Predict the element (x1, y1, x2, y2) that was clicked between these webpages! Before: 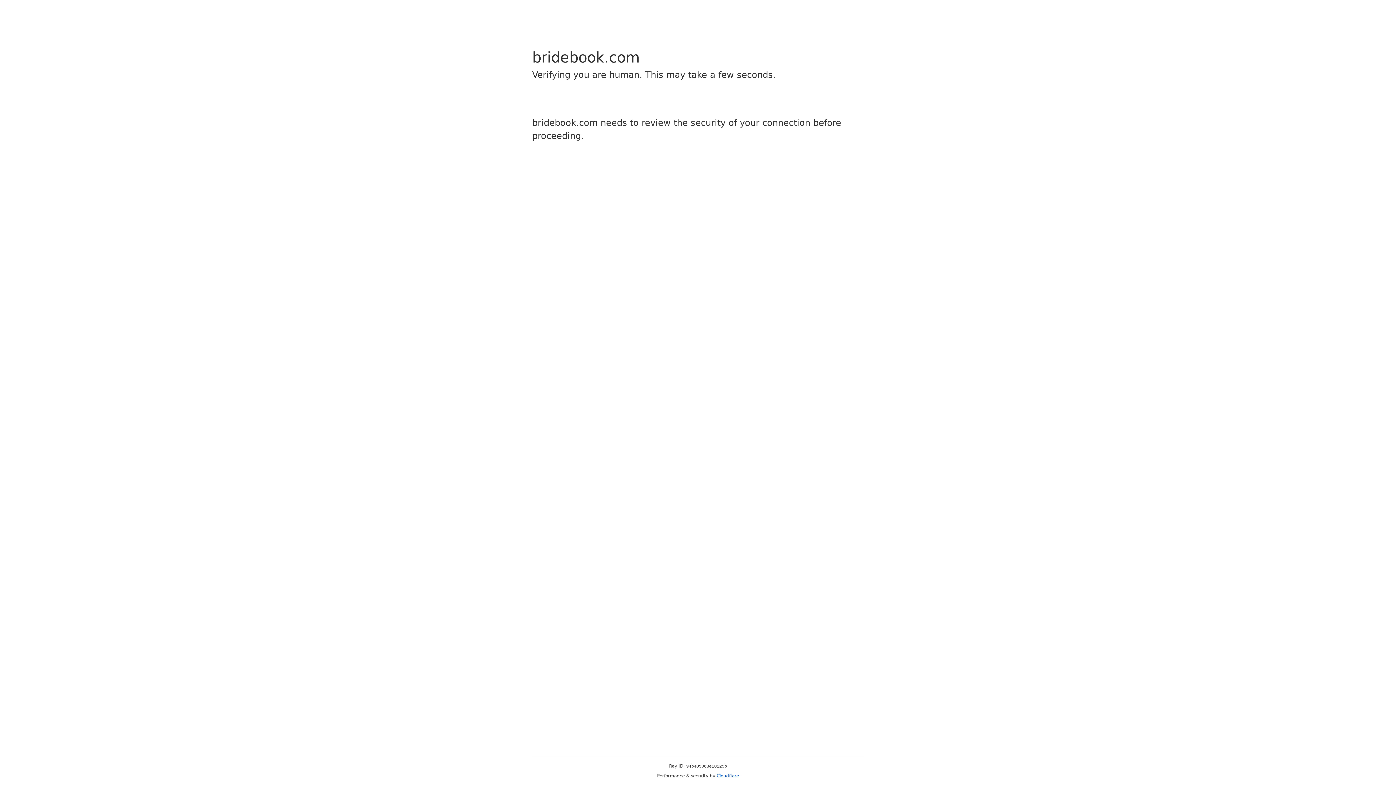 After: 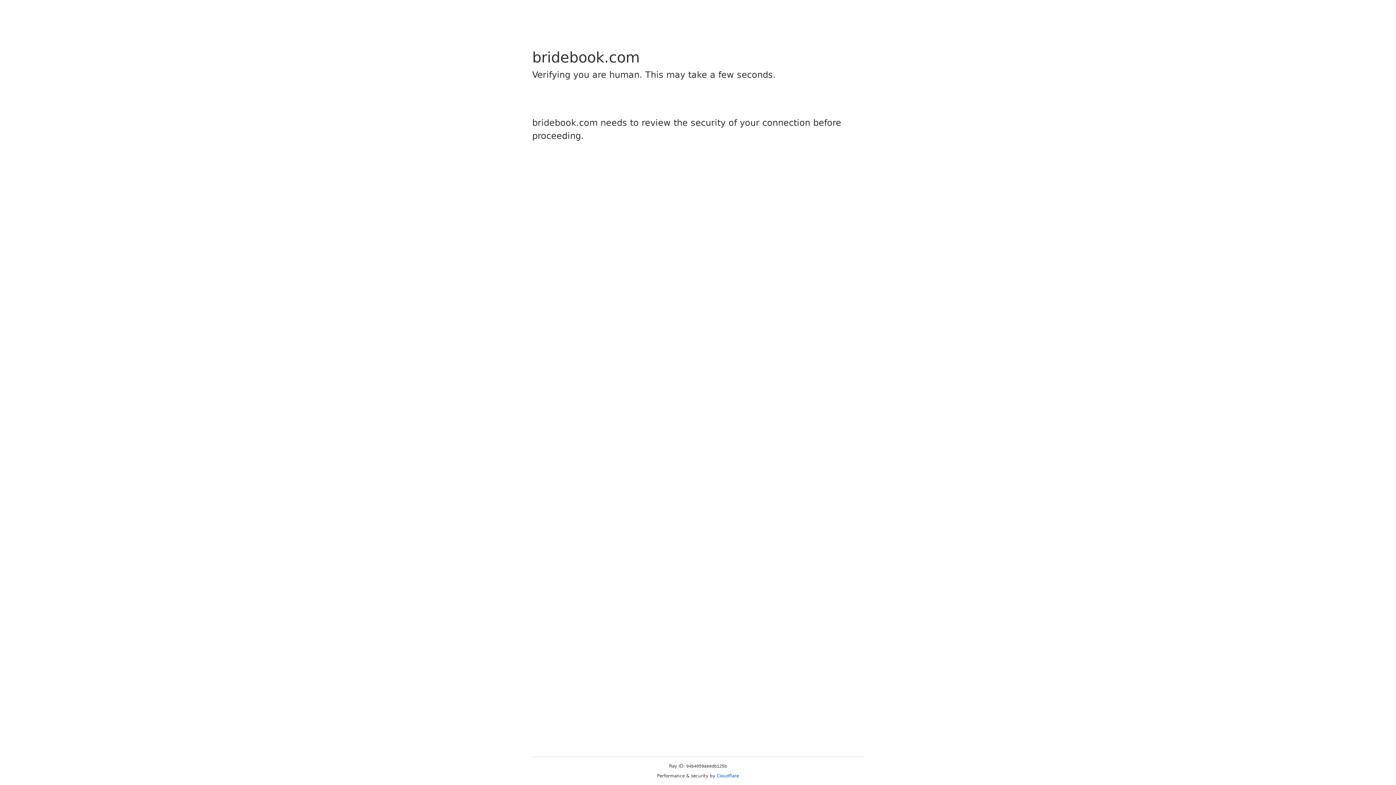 Action: label: Cloudflare bbox: (716, 773, 739, 778)